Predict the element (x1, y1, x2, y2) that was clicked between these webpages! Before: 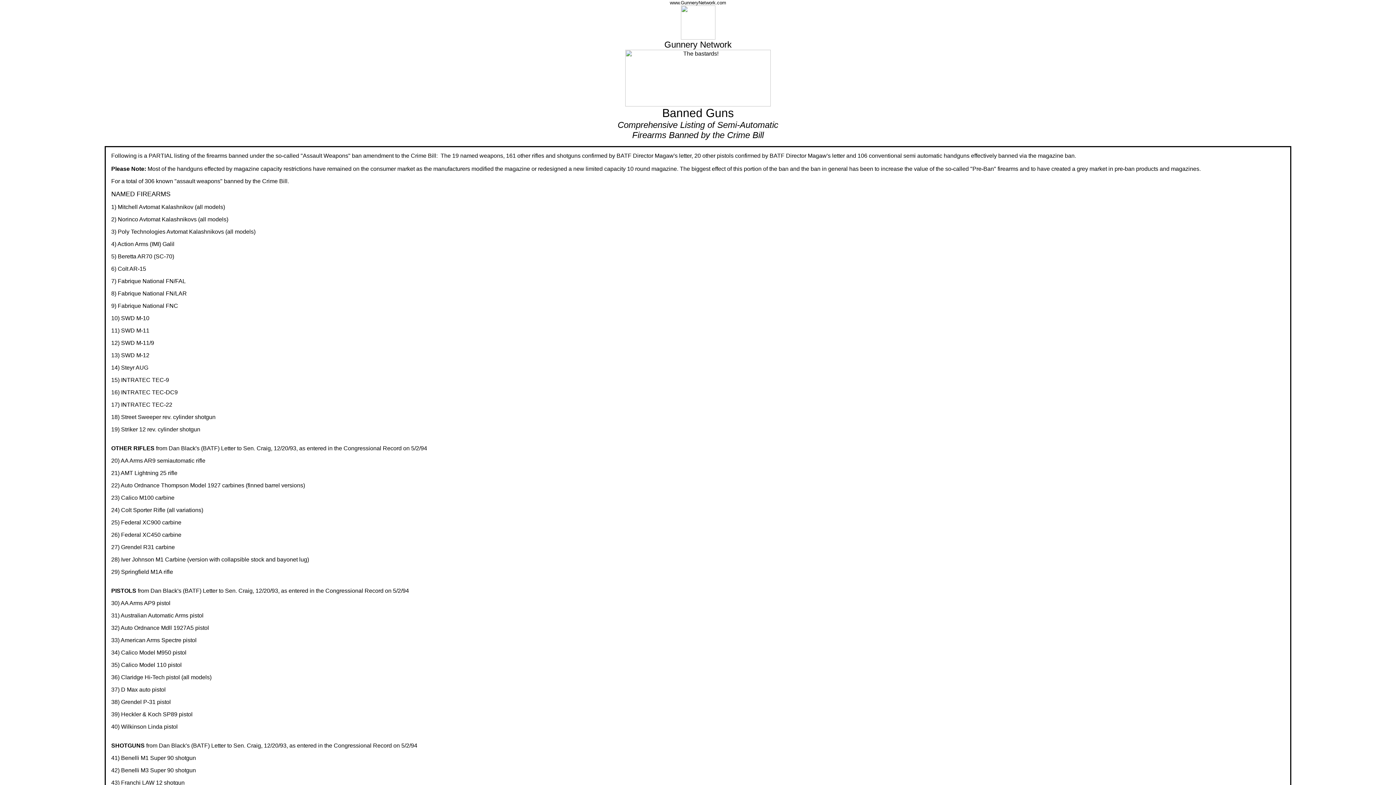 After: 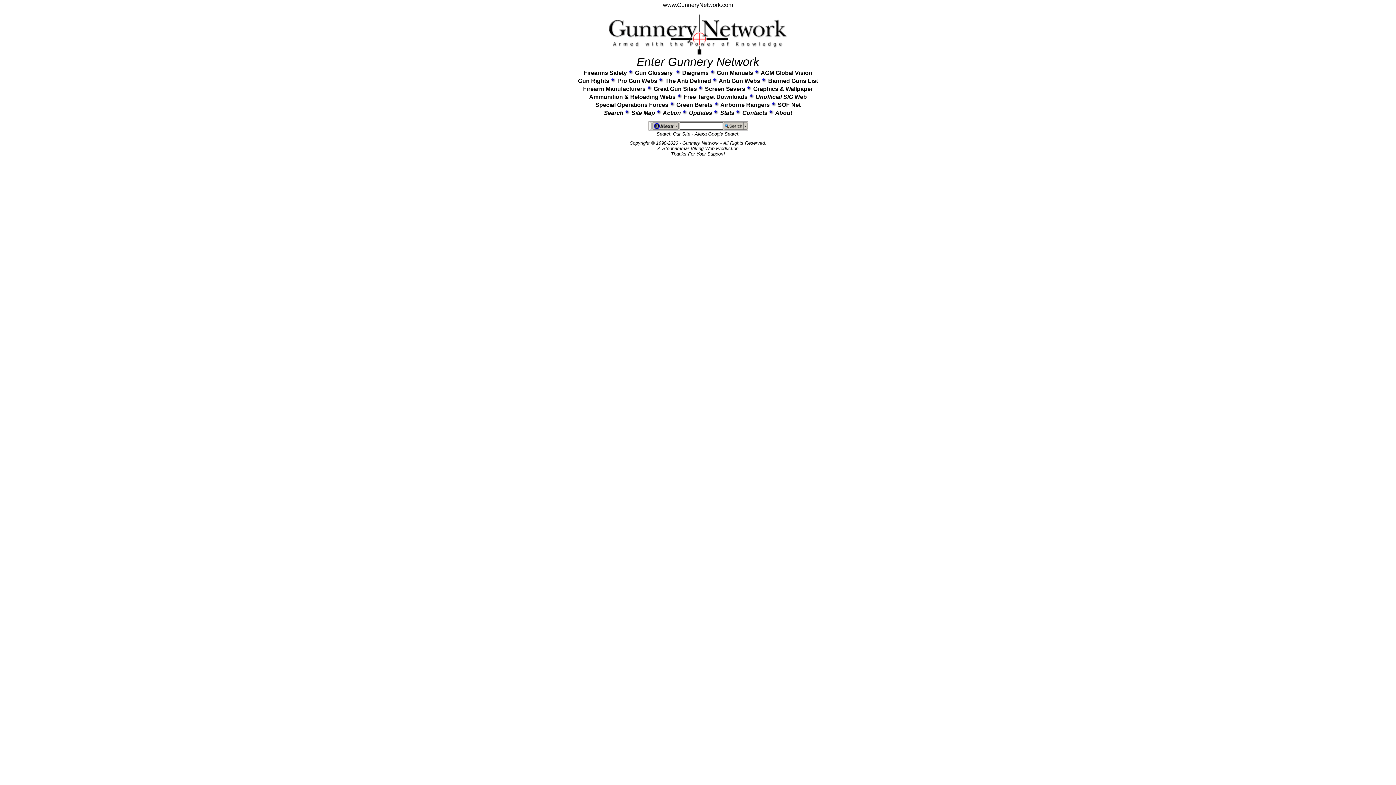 Action: label: www.GunneryNetwork.com

Gunnery Network bbox: (664, 0, 731, 48)